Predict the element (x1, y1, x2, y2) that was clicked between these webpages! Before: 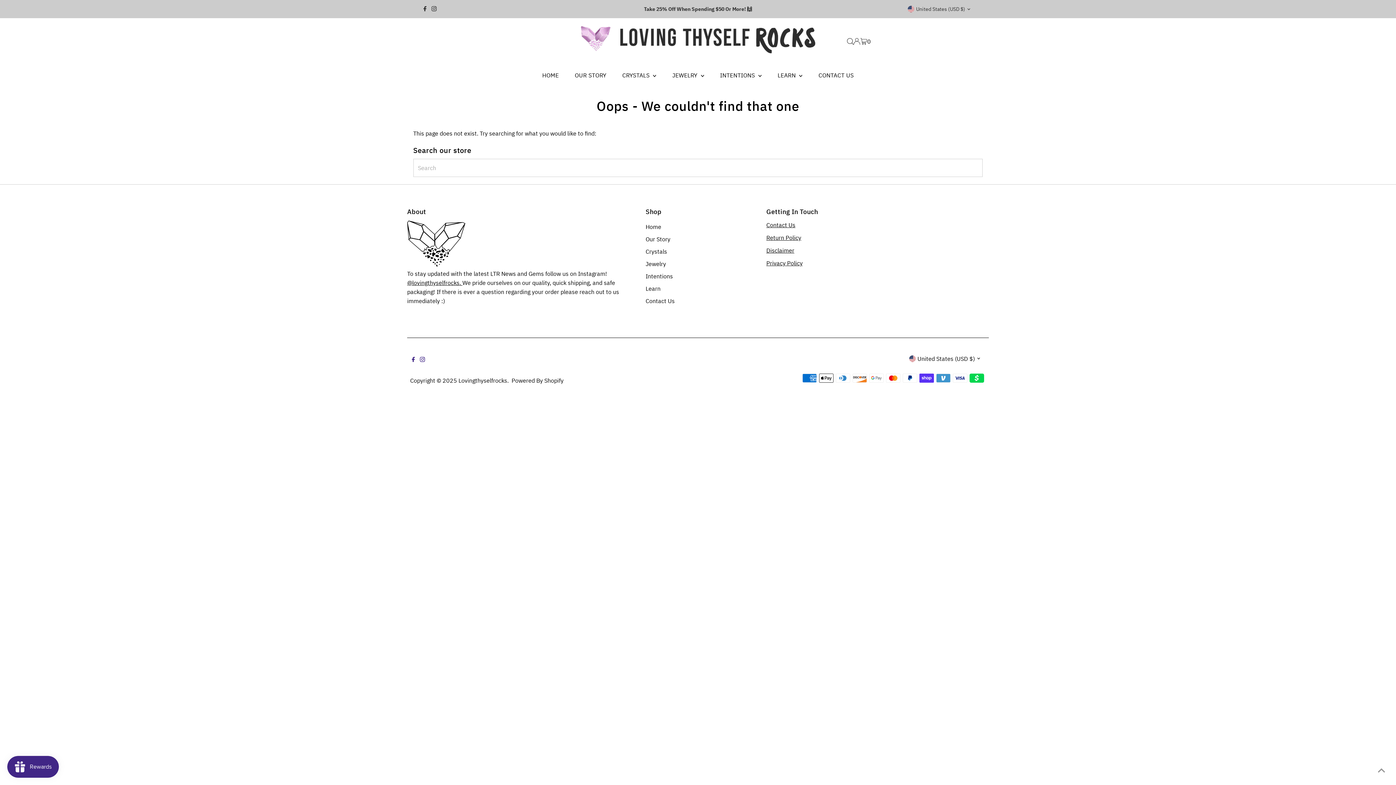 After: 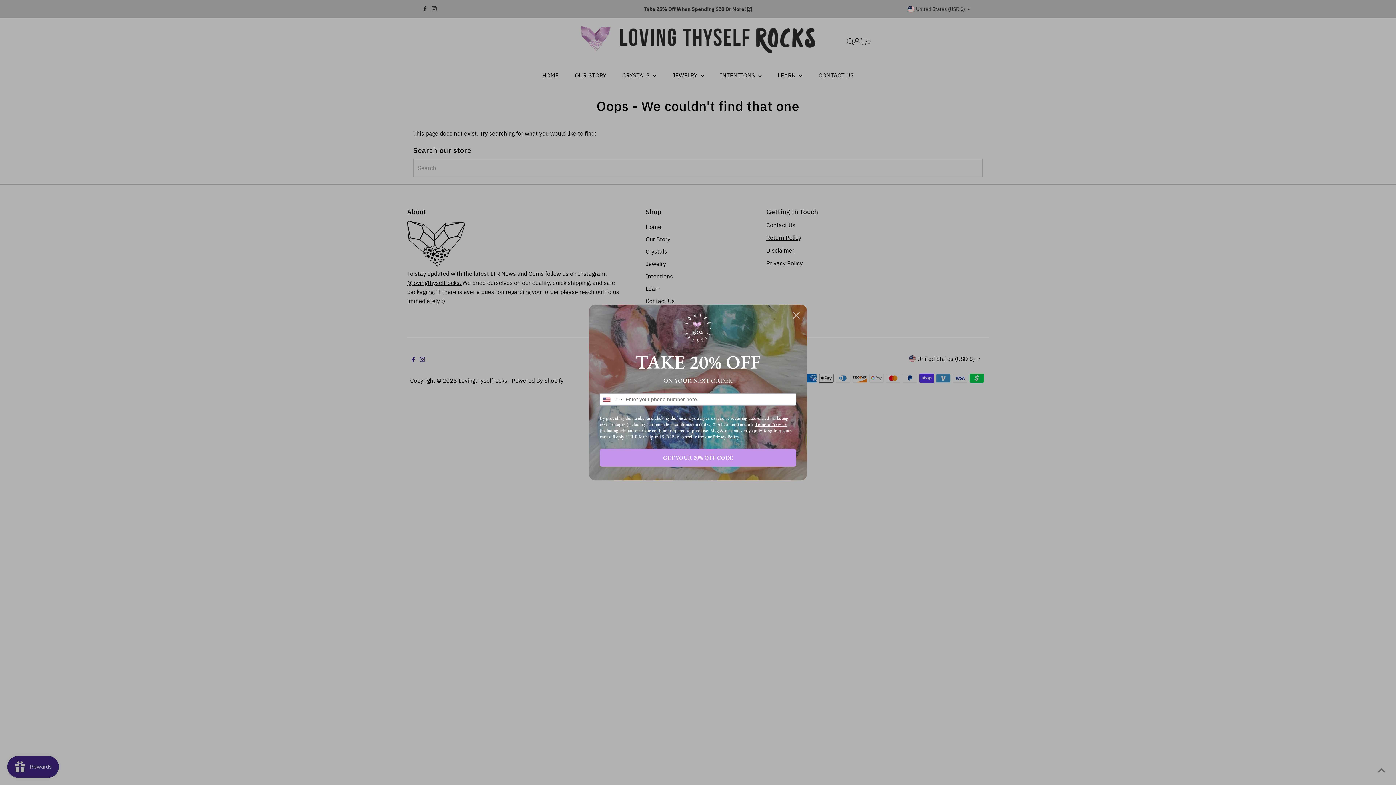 Action: bbox: (1374, 763, 1389, 778) label: Scroll to top